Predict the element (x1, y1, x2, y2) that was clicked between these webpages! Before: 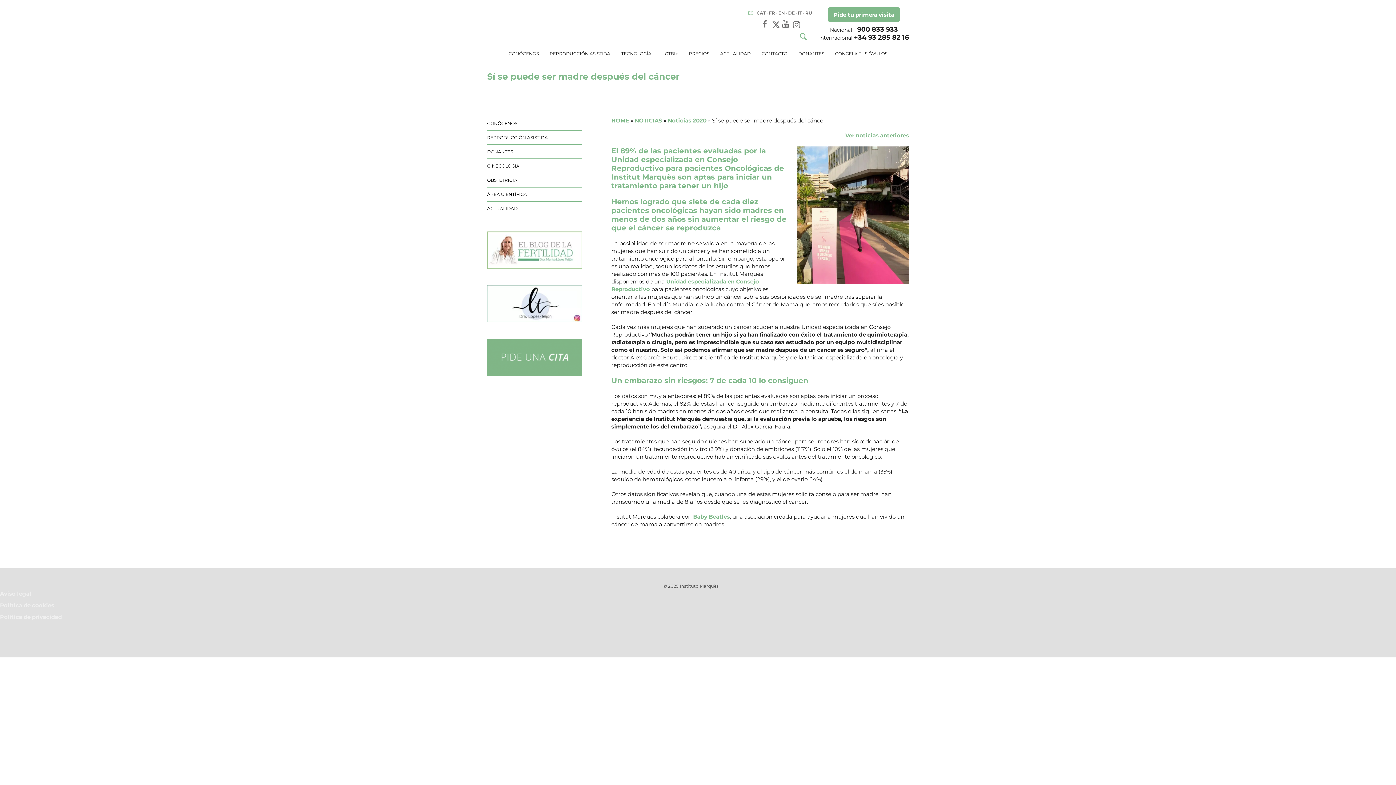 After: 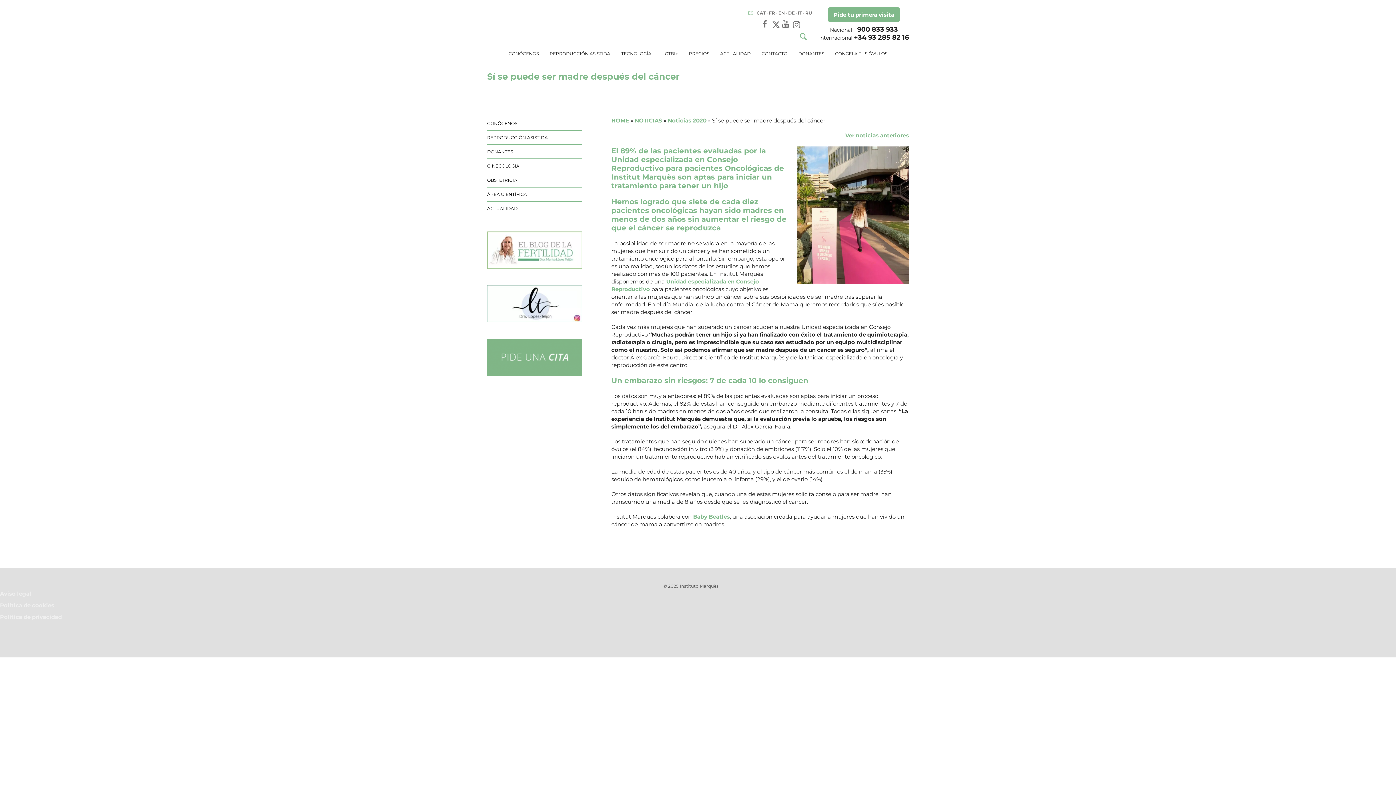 Action: bbox: (487, 299, 582, 306)